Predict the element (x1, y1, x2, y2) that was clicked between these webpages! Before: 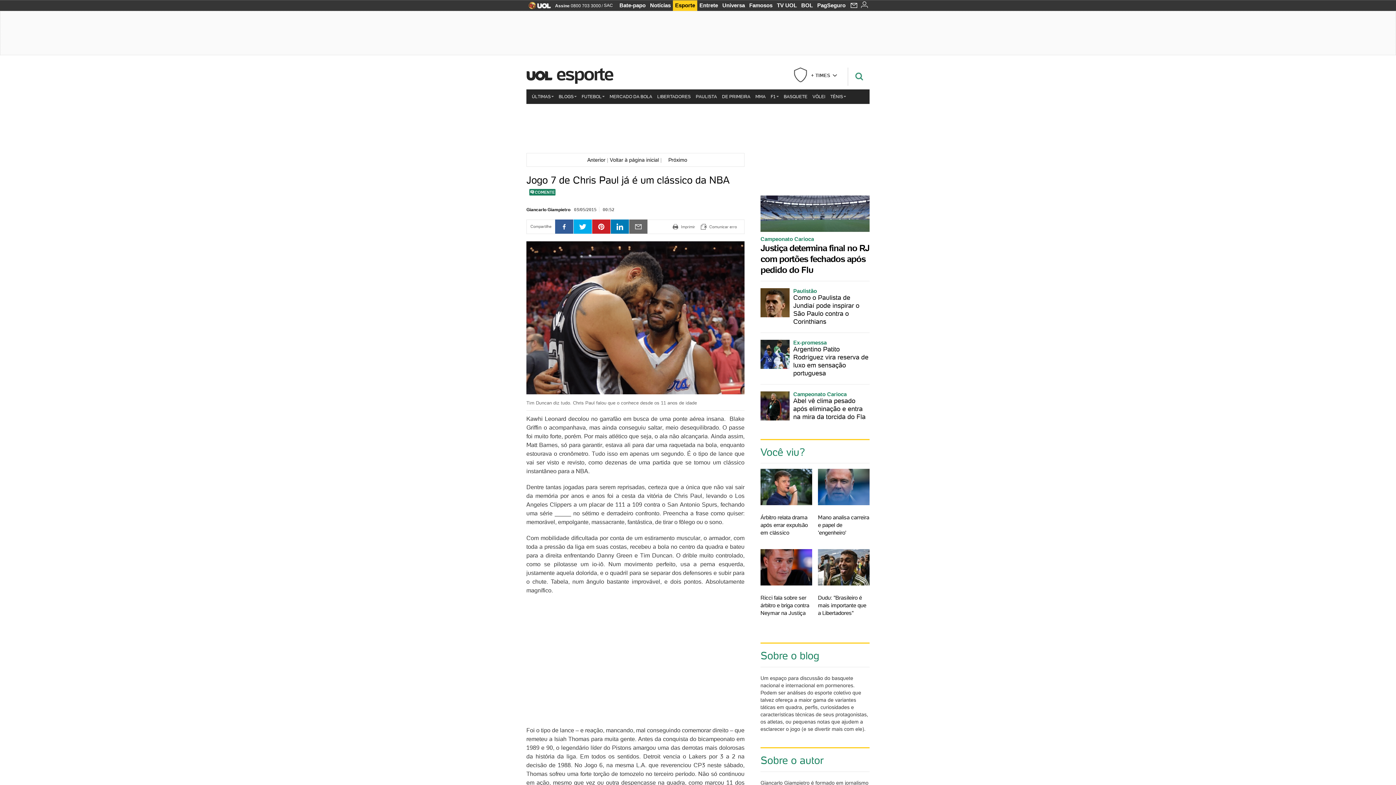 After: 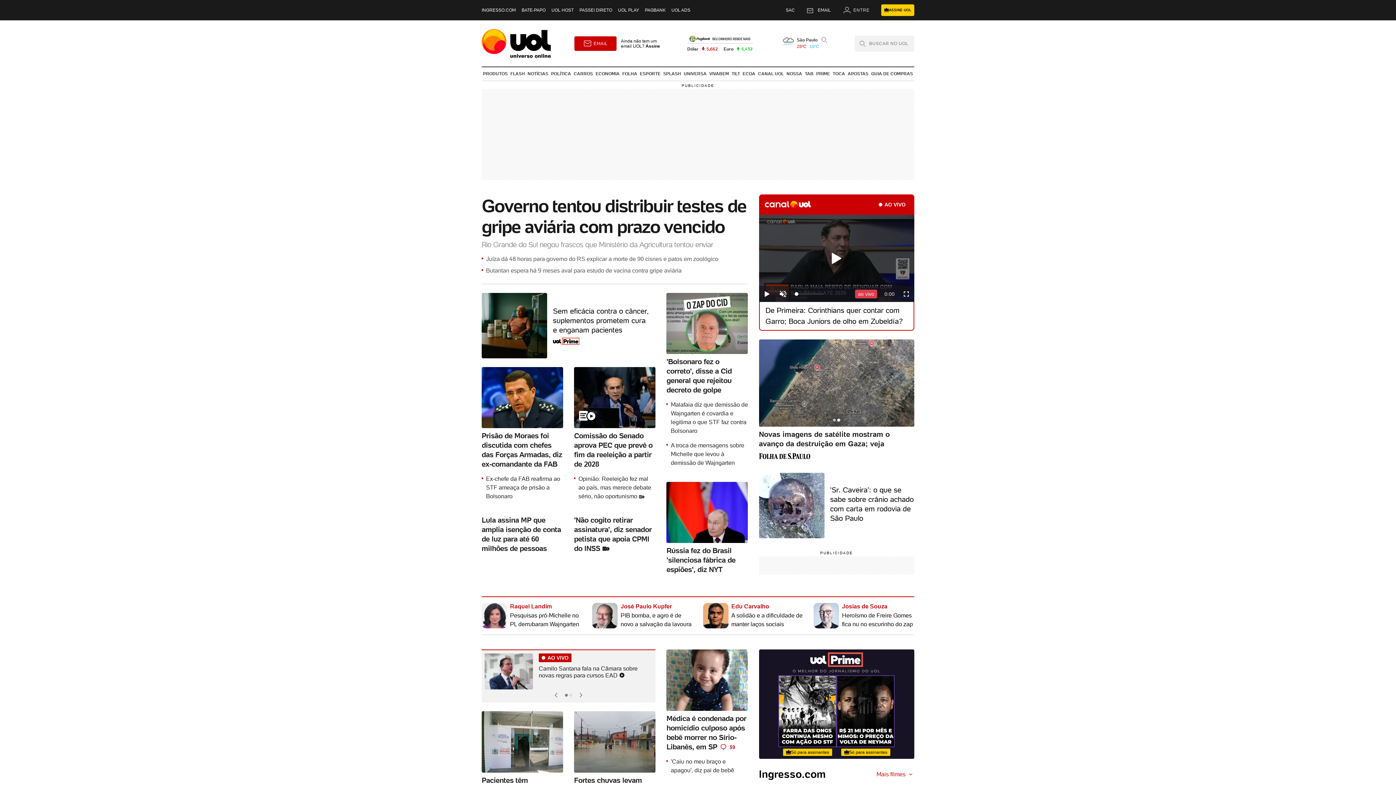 Action: bbox: (520, 5, 555, 10)